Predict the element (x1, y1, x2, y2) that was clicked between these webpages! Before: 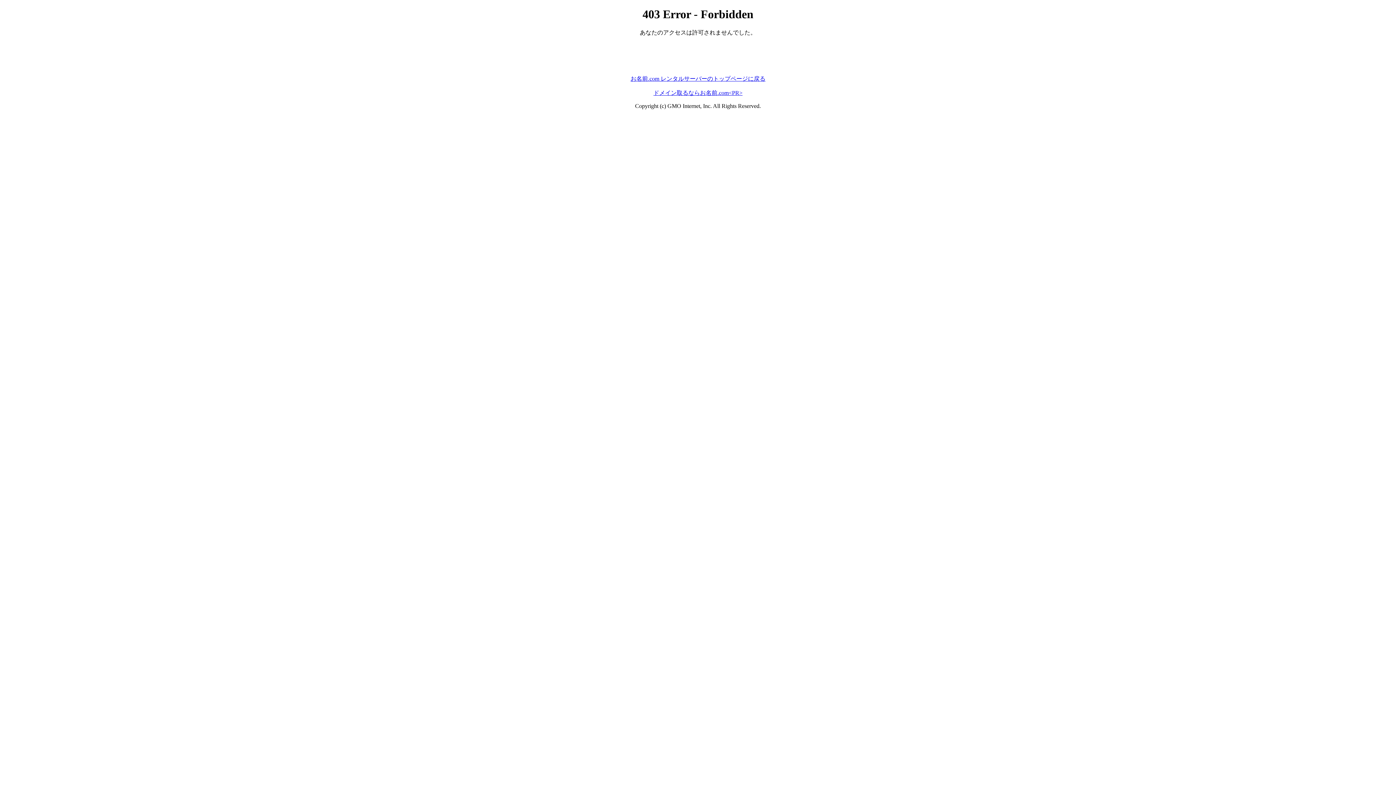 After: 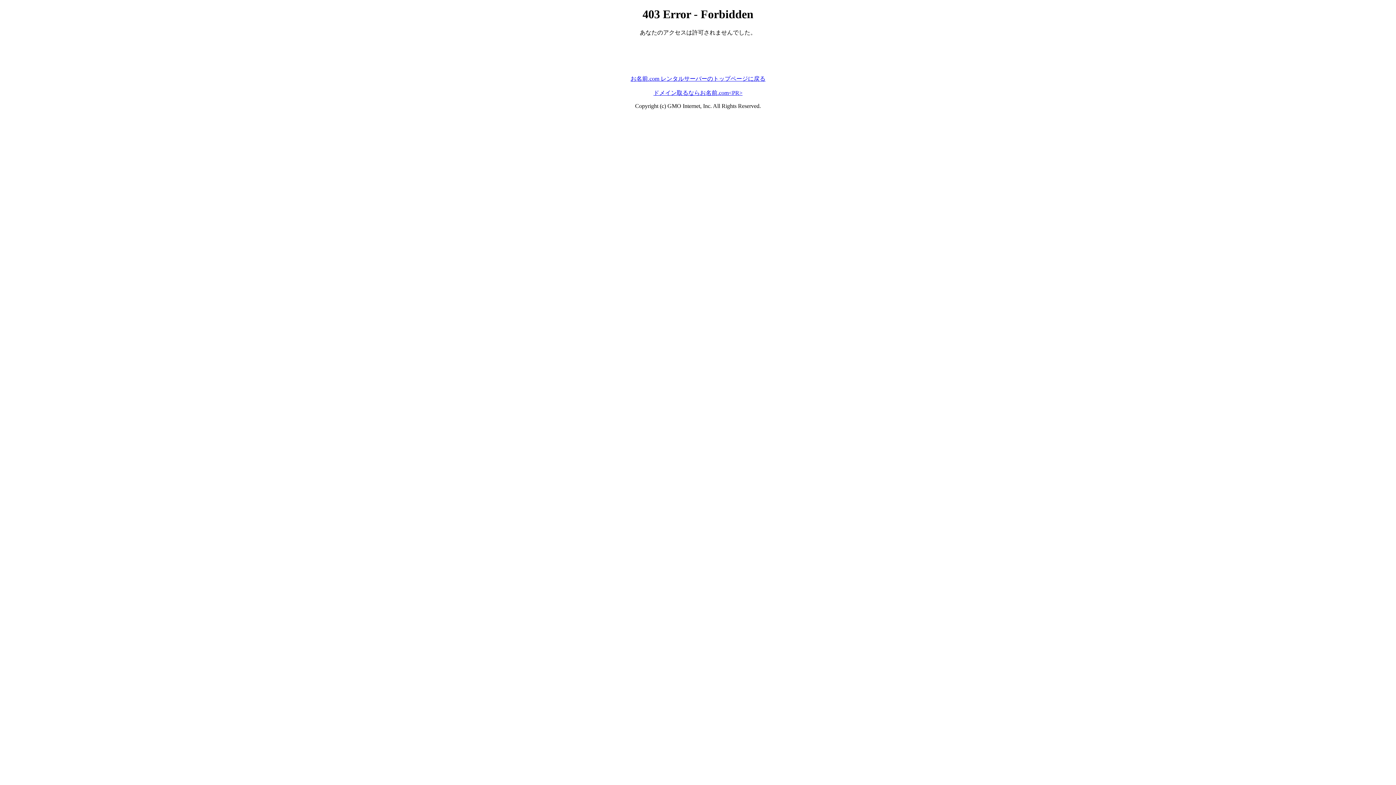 Action: bbox: (630, 75, 765, 81) label: お名前.com レンタルサーバーのトップページに戻る